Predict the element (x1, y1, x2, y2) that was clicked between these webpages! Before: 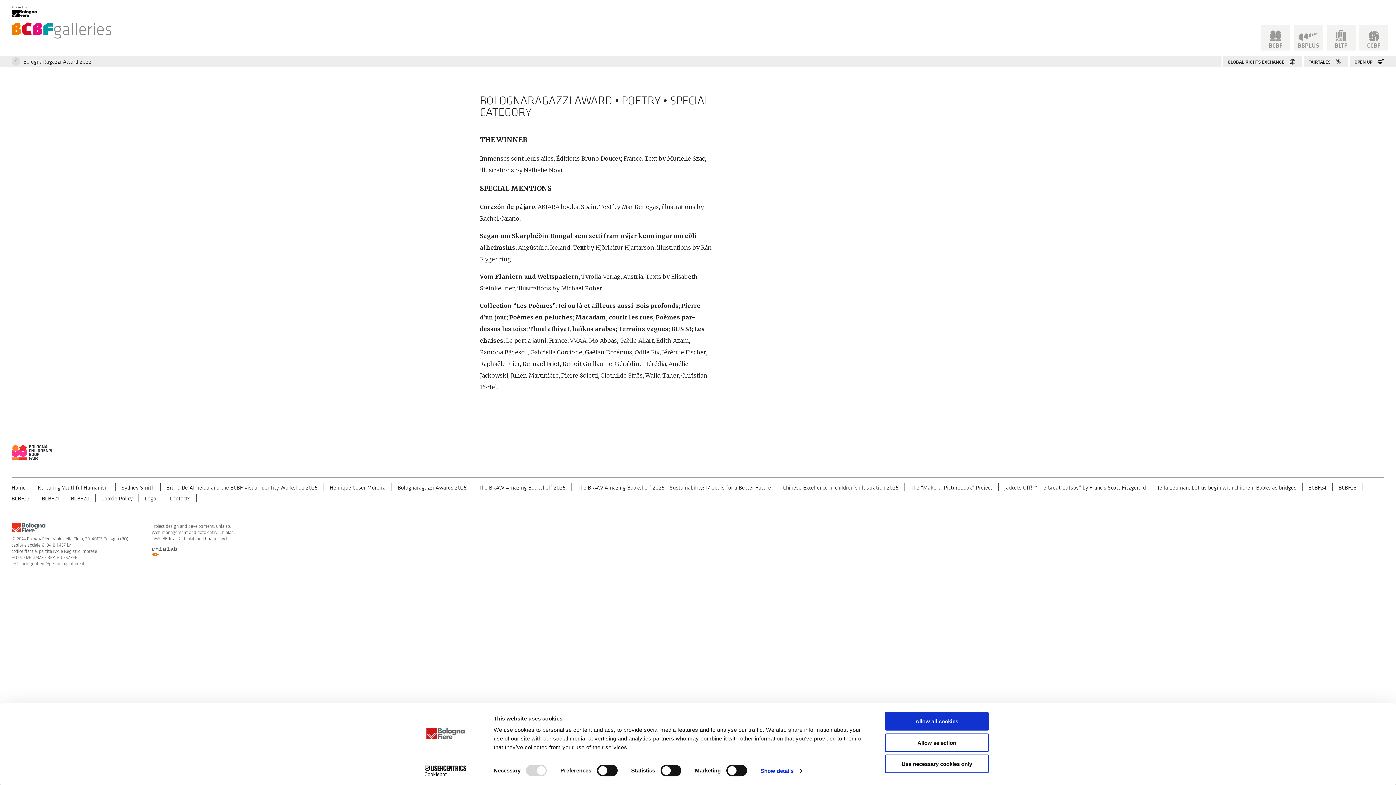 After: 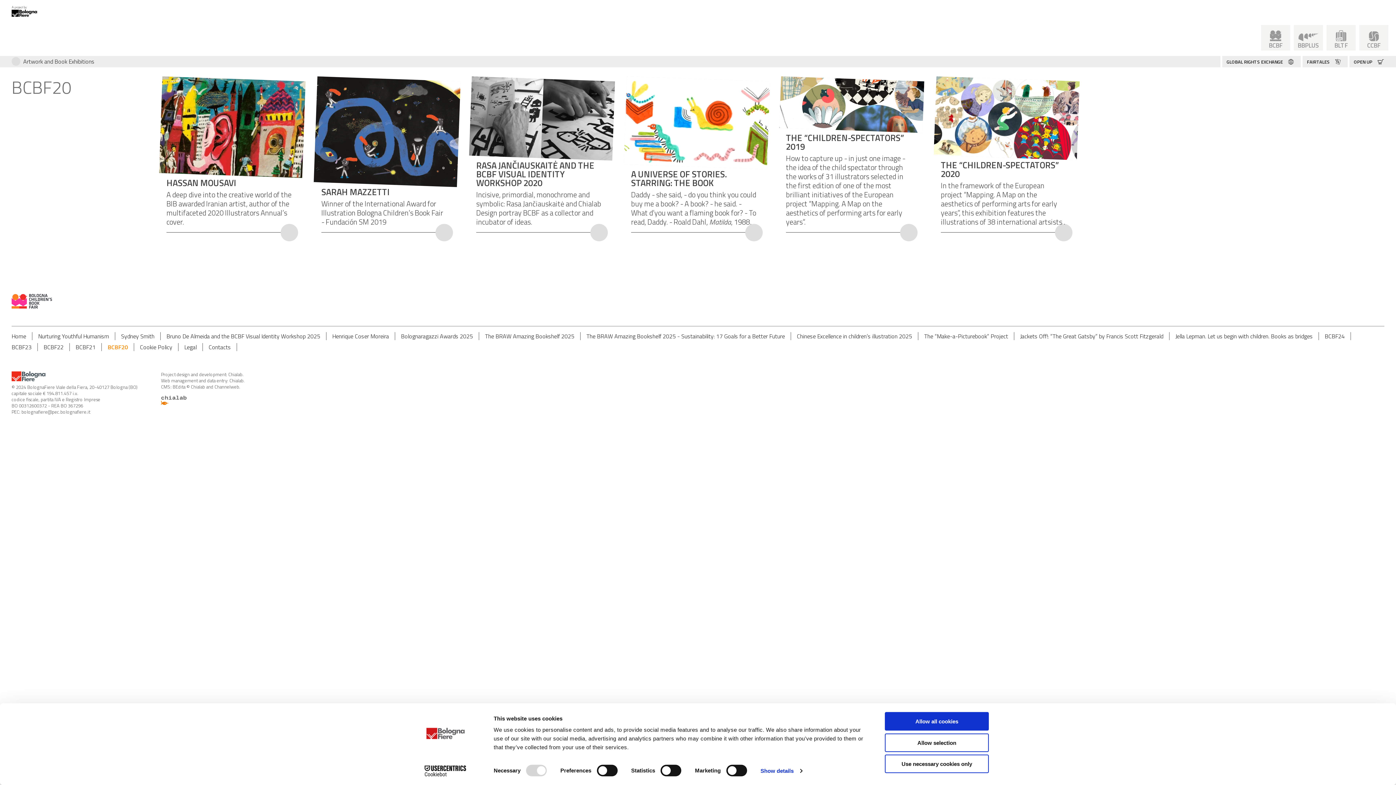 Action: bbox: (70, 495, 89, 502) label: BCBF20